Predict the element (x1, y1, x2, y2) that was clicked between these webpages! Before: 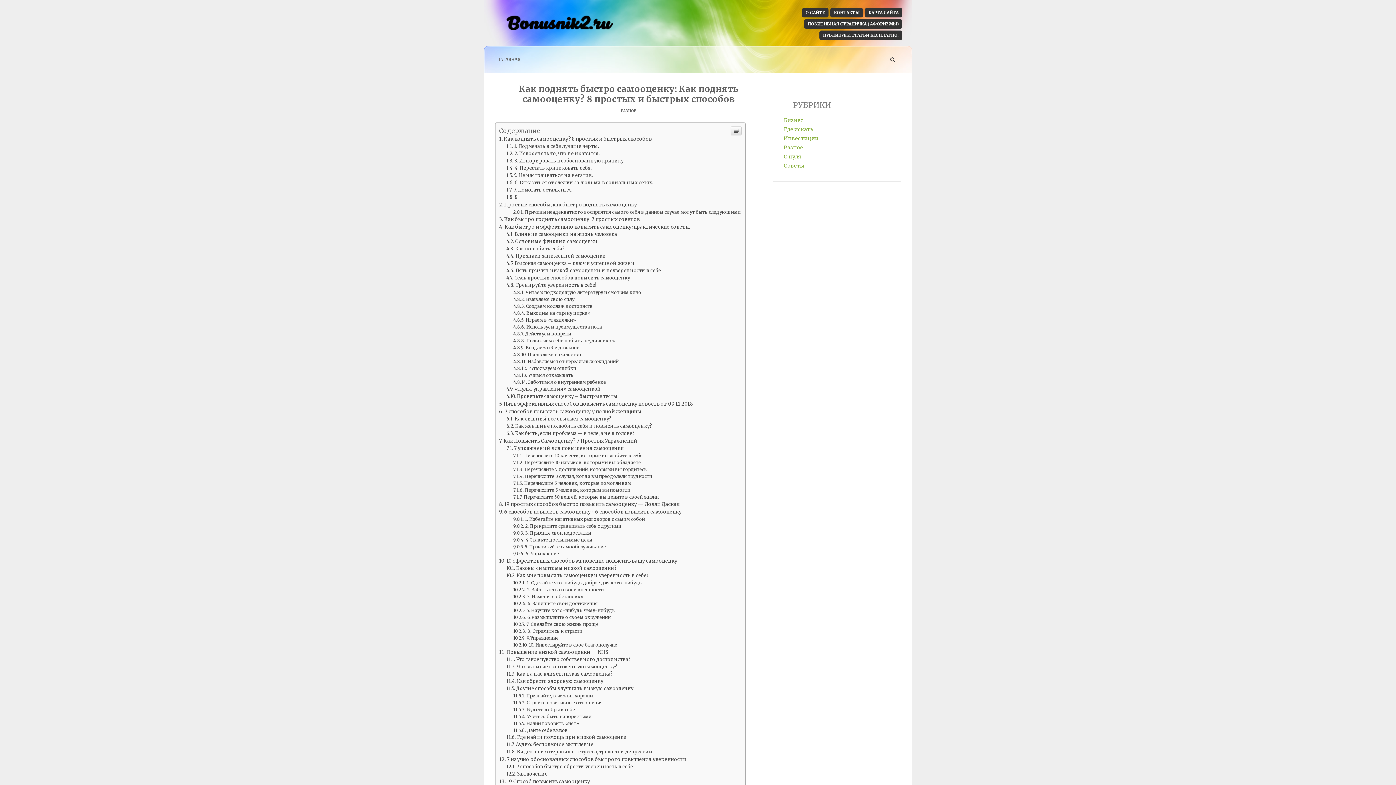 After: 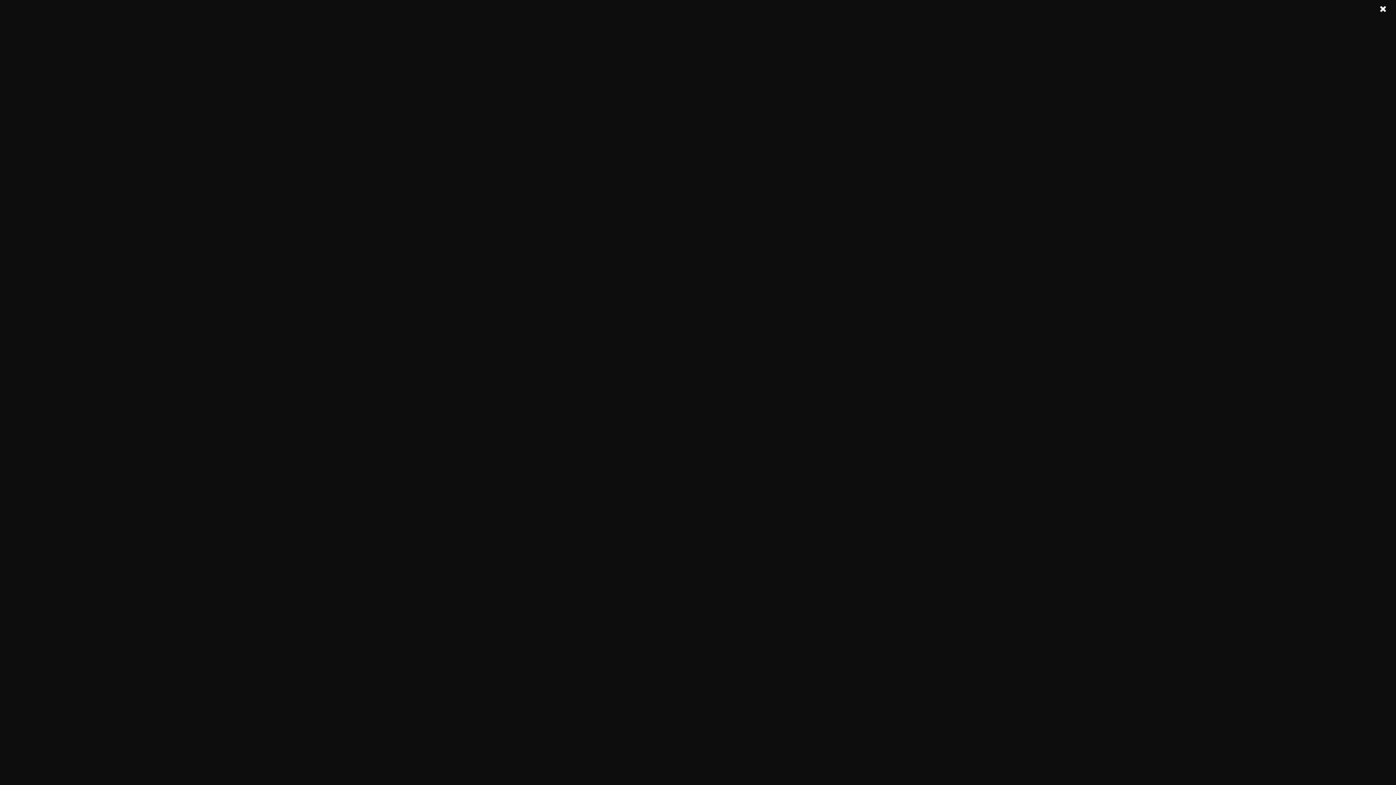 Action: label: Читаем подходящую литературу и смотрим кино bbox: (513, 688, 641, 693)